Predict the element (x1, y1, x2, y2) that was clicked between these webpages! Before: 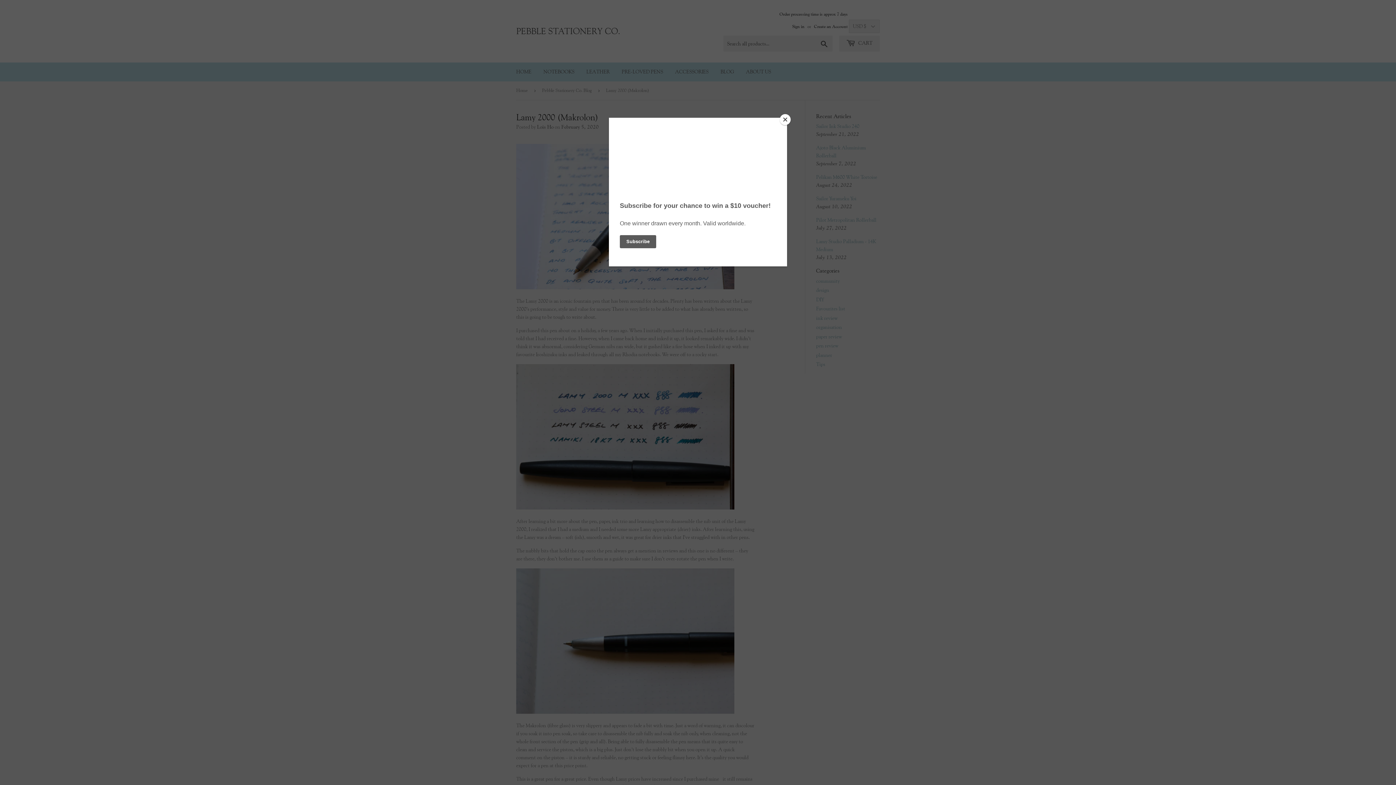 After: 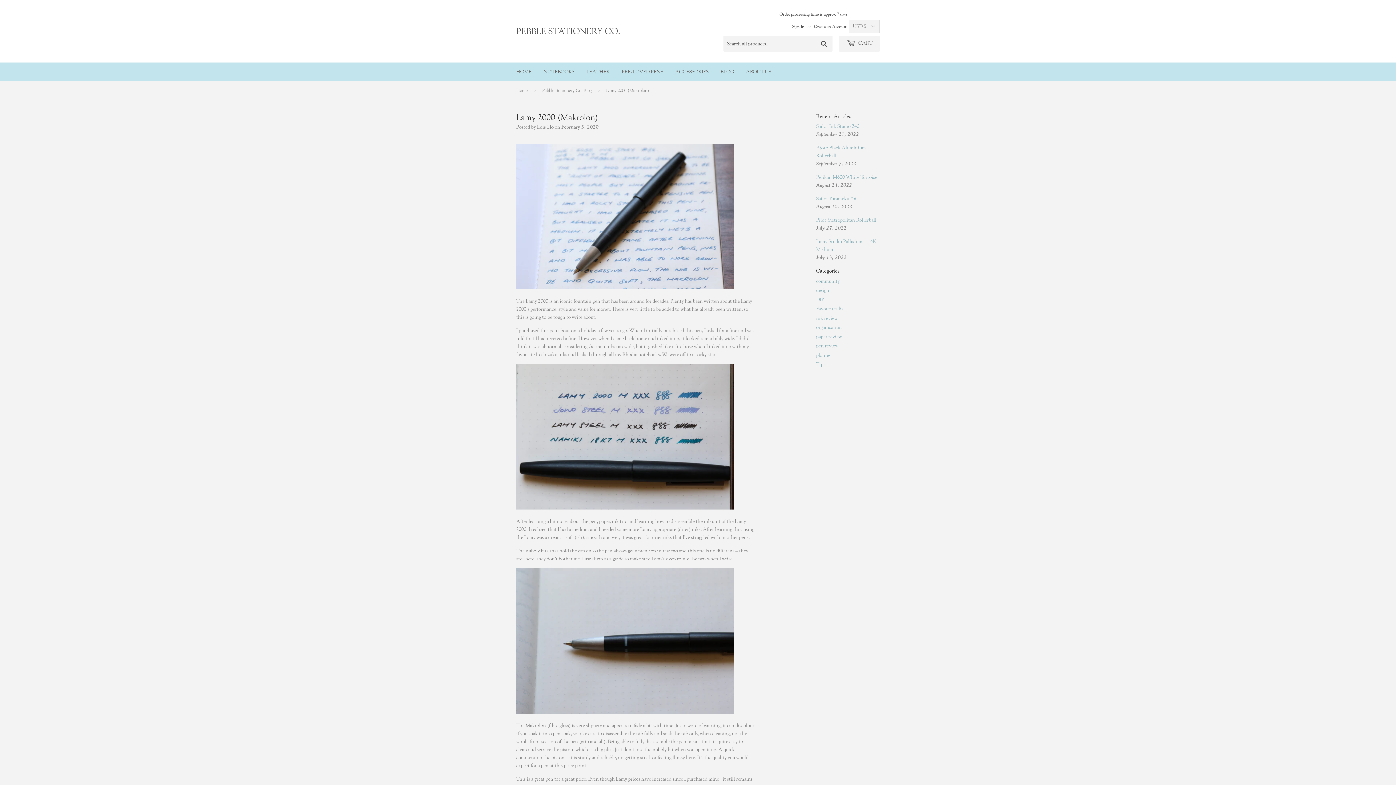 Action: bbox: (780, 114, 790, 125) label: Close